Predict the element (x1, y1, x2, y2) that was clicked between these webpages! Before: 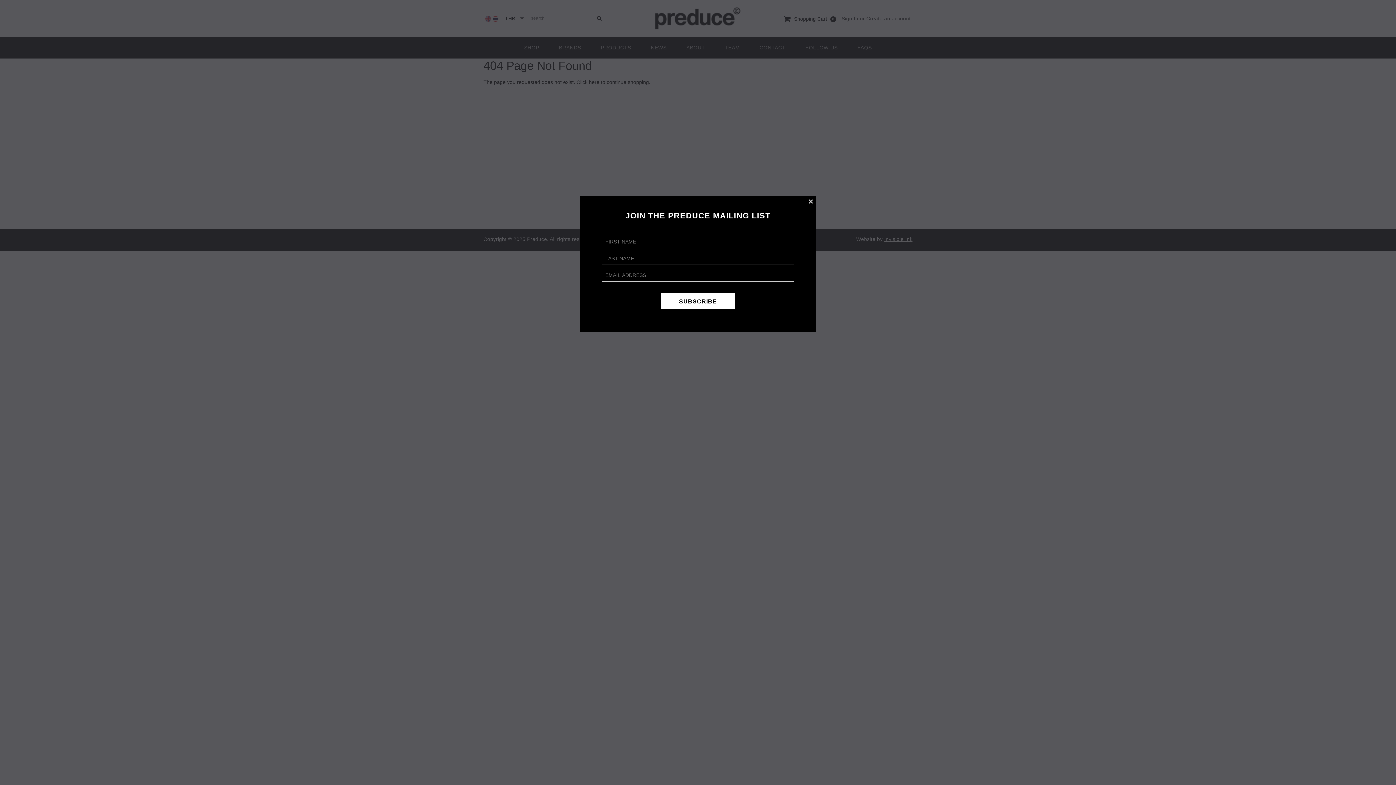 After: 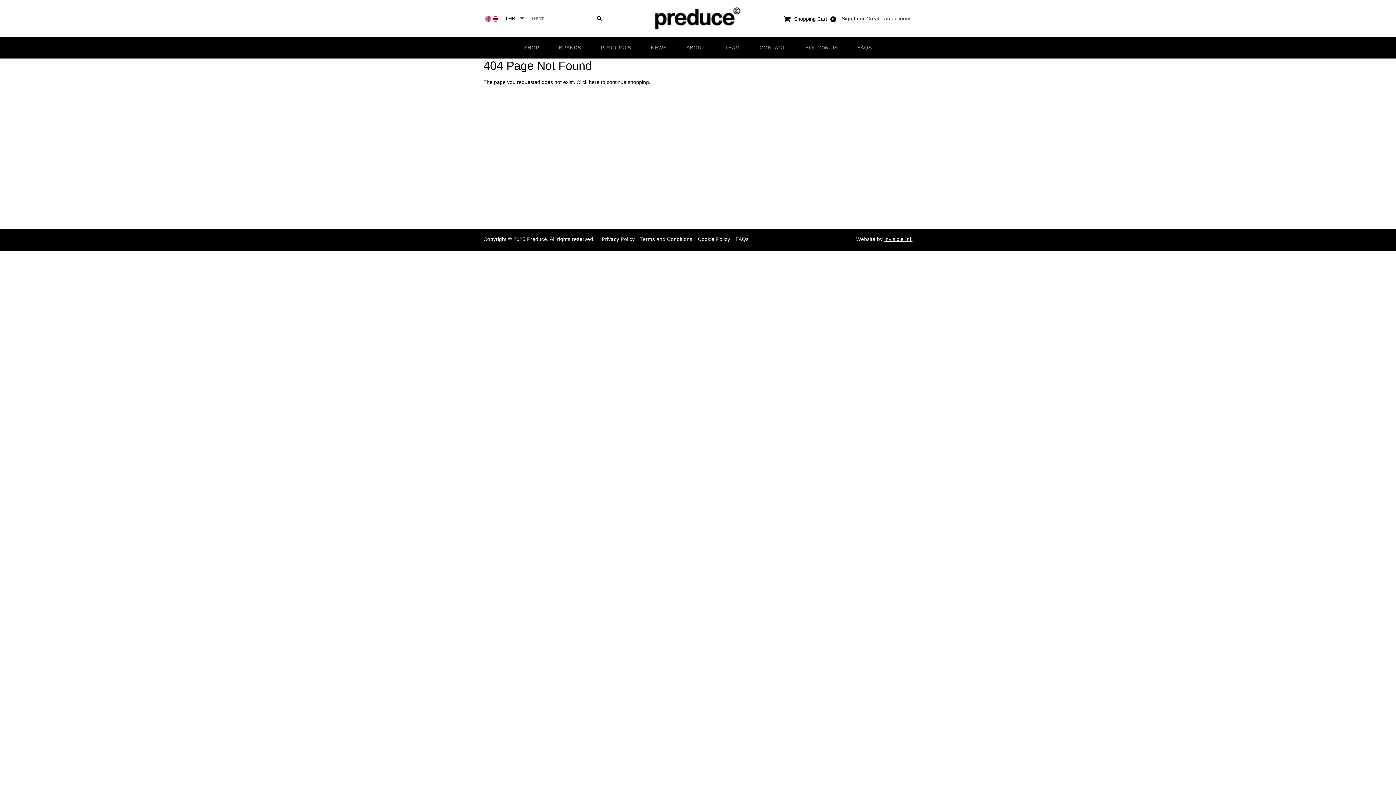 Action: bbox: (805, 196, 816, 206) label: CLOSE